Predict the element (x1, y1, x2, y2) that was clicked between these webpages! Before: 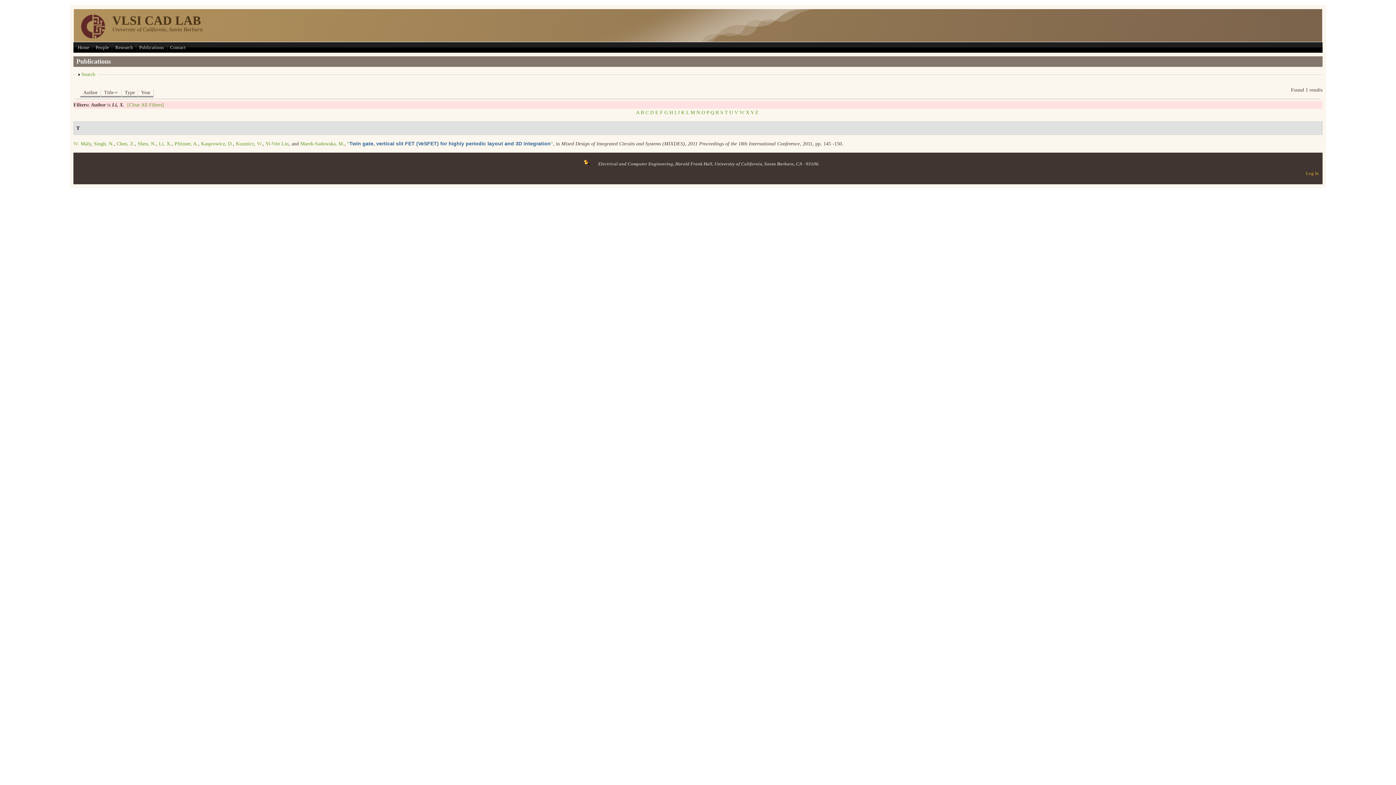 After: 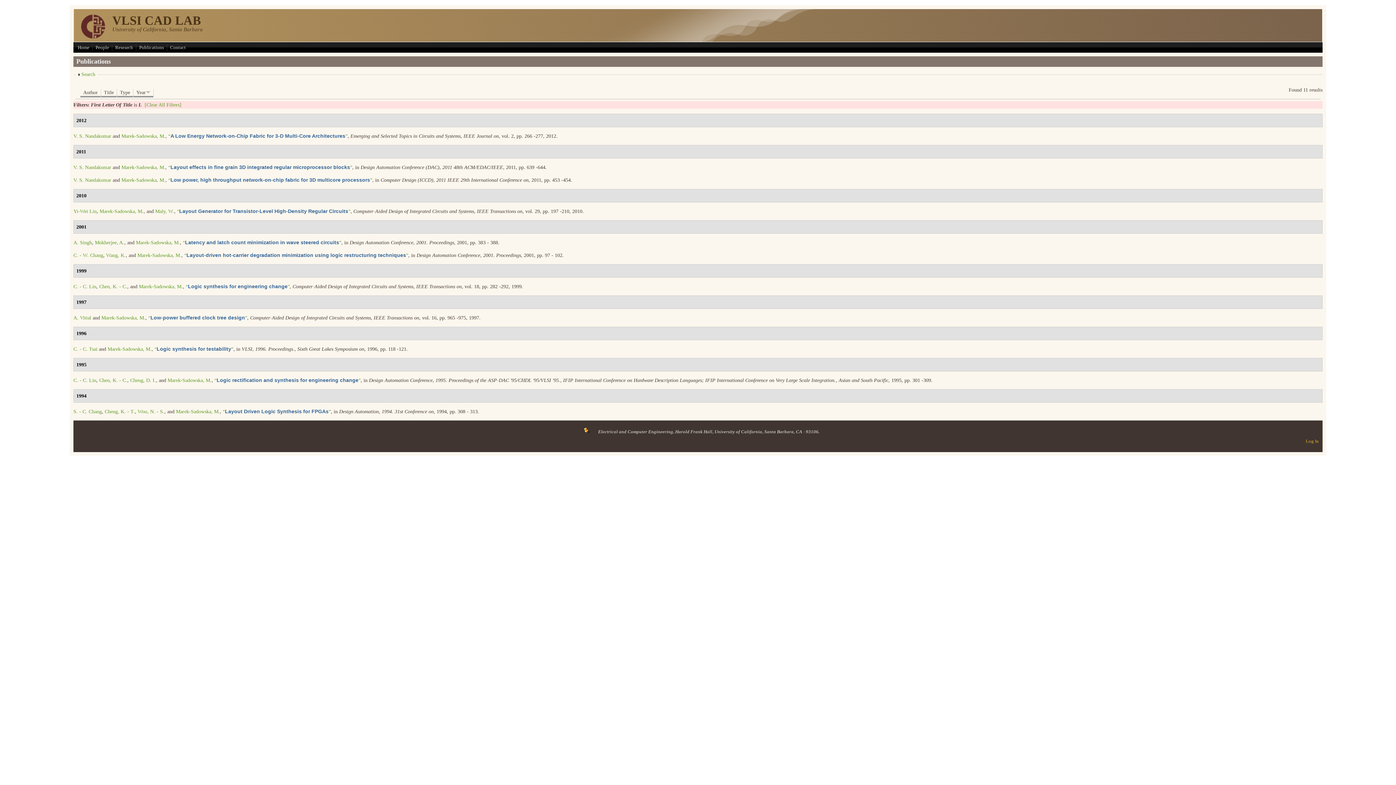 Action: bbox: (686, 109, 689, 115) label: L